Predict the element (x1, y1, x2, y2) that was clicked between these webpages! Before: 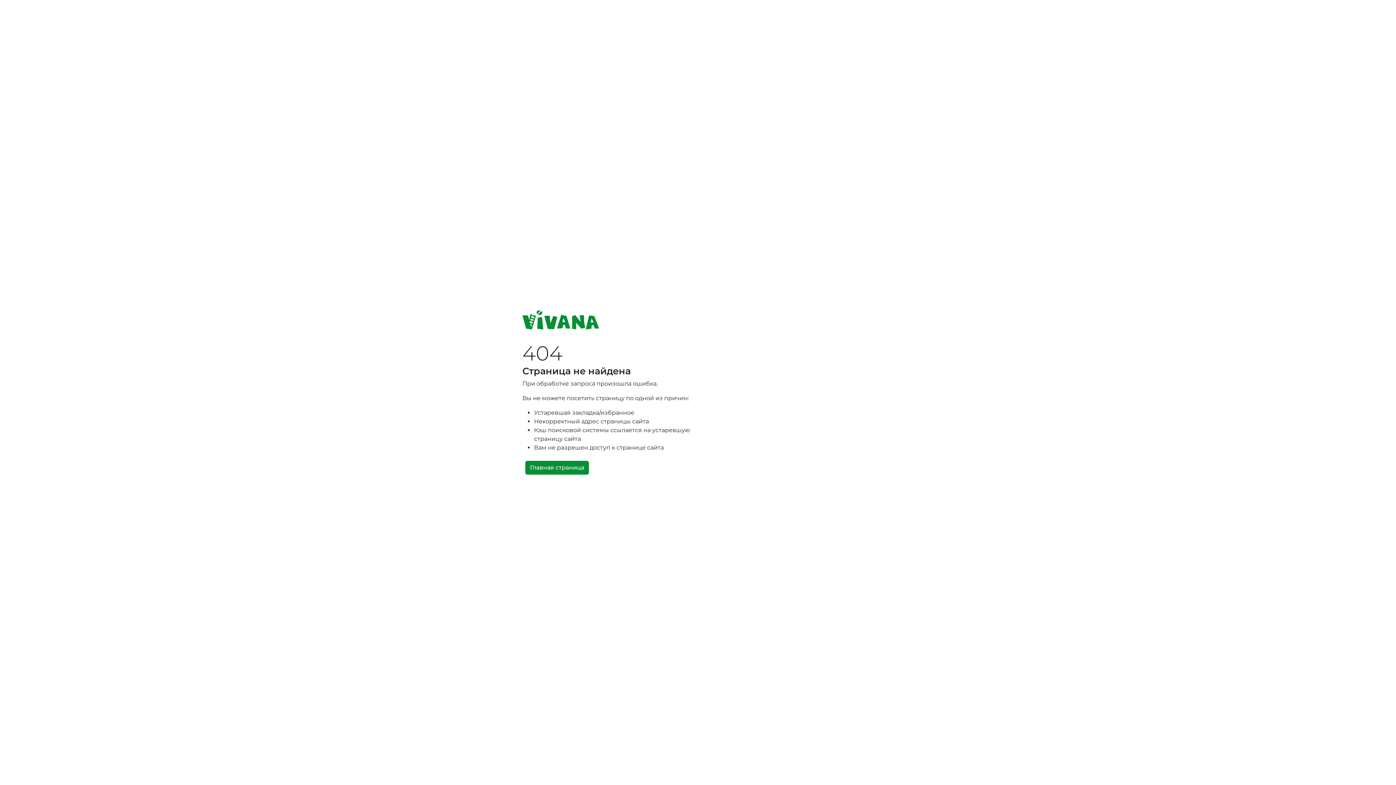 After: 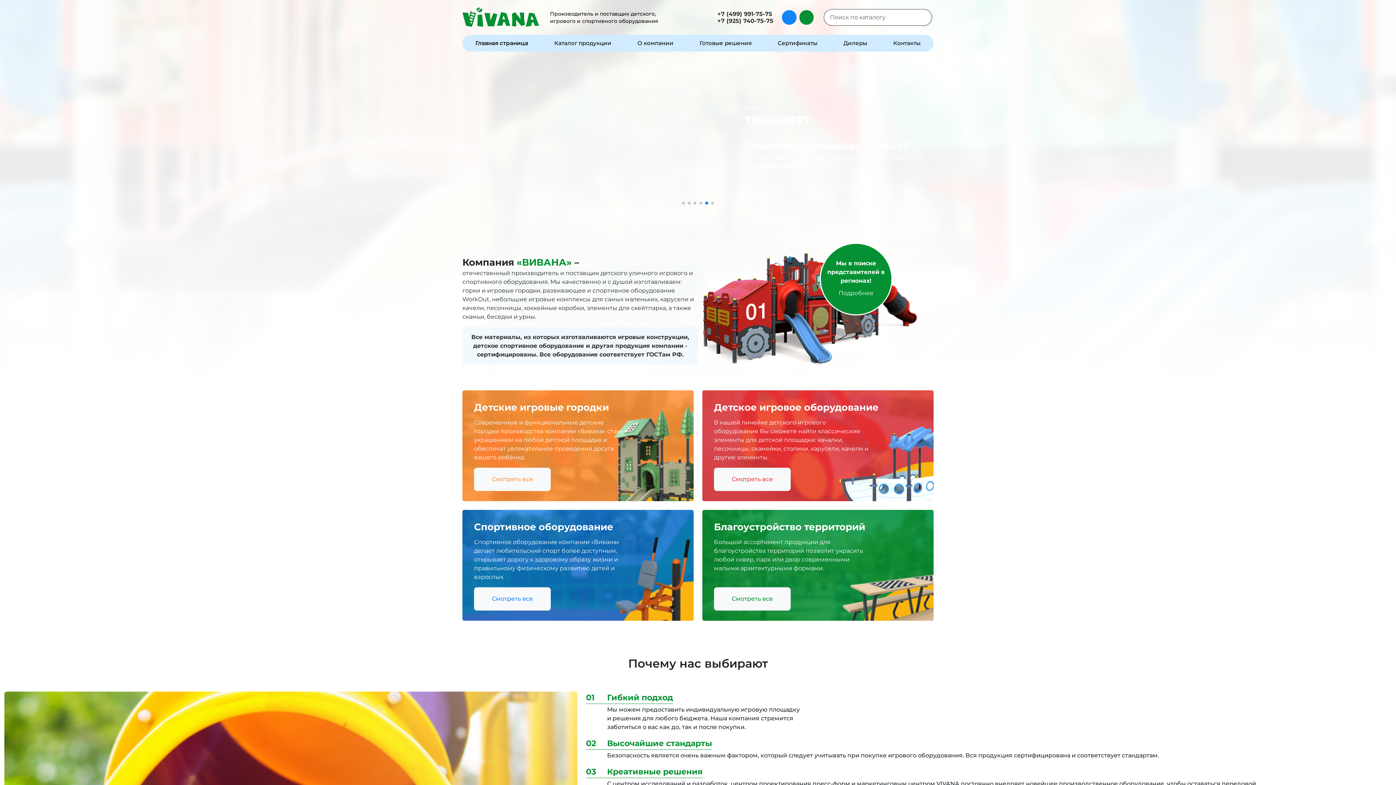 Action: bbox: (525, 461, 589, 474) label: Главная страница